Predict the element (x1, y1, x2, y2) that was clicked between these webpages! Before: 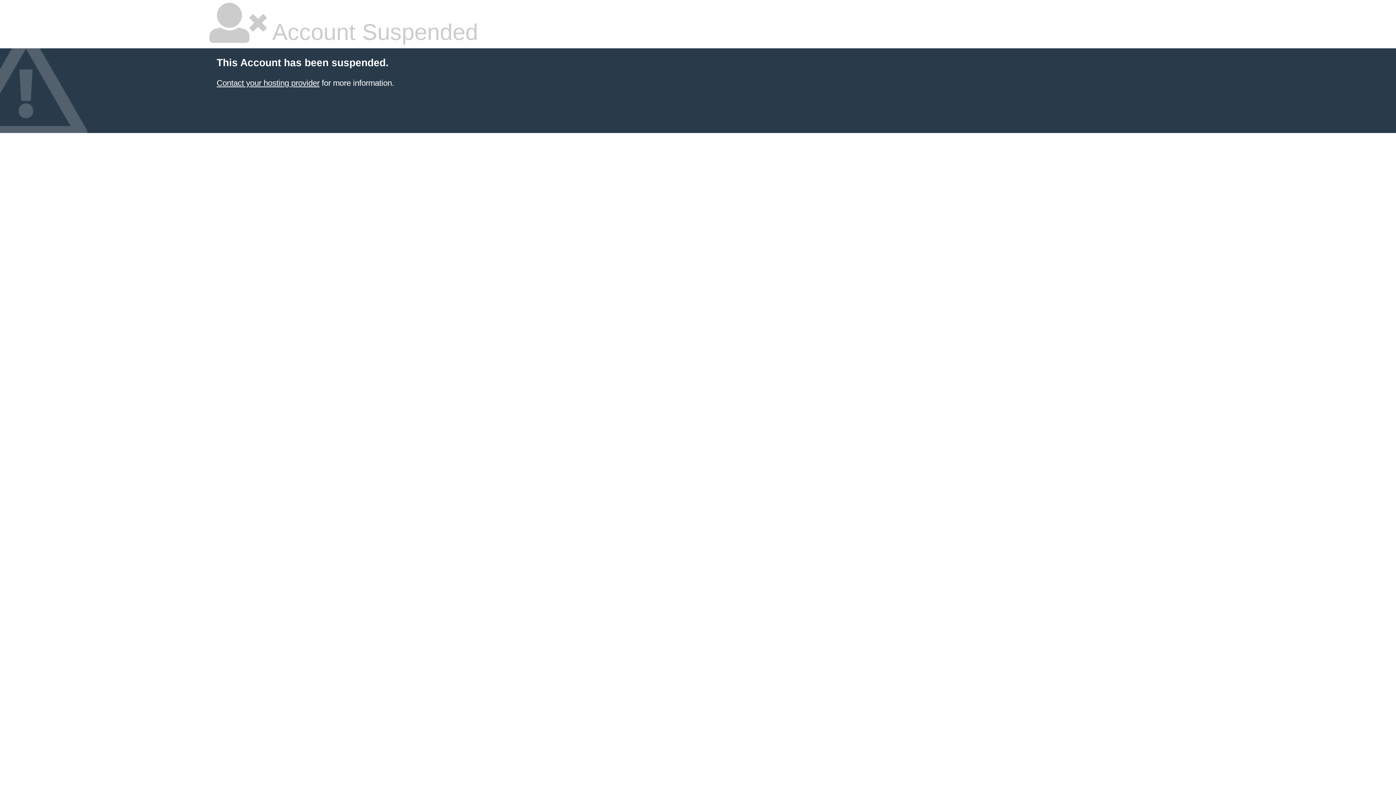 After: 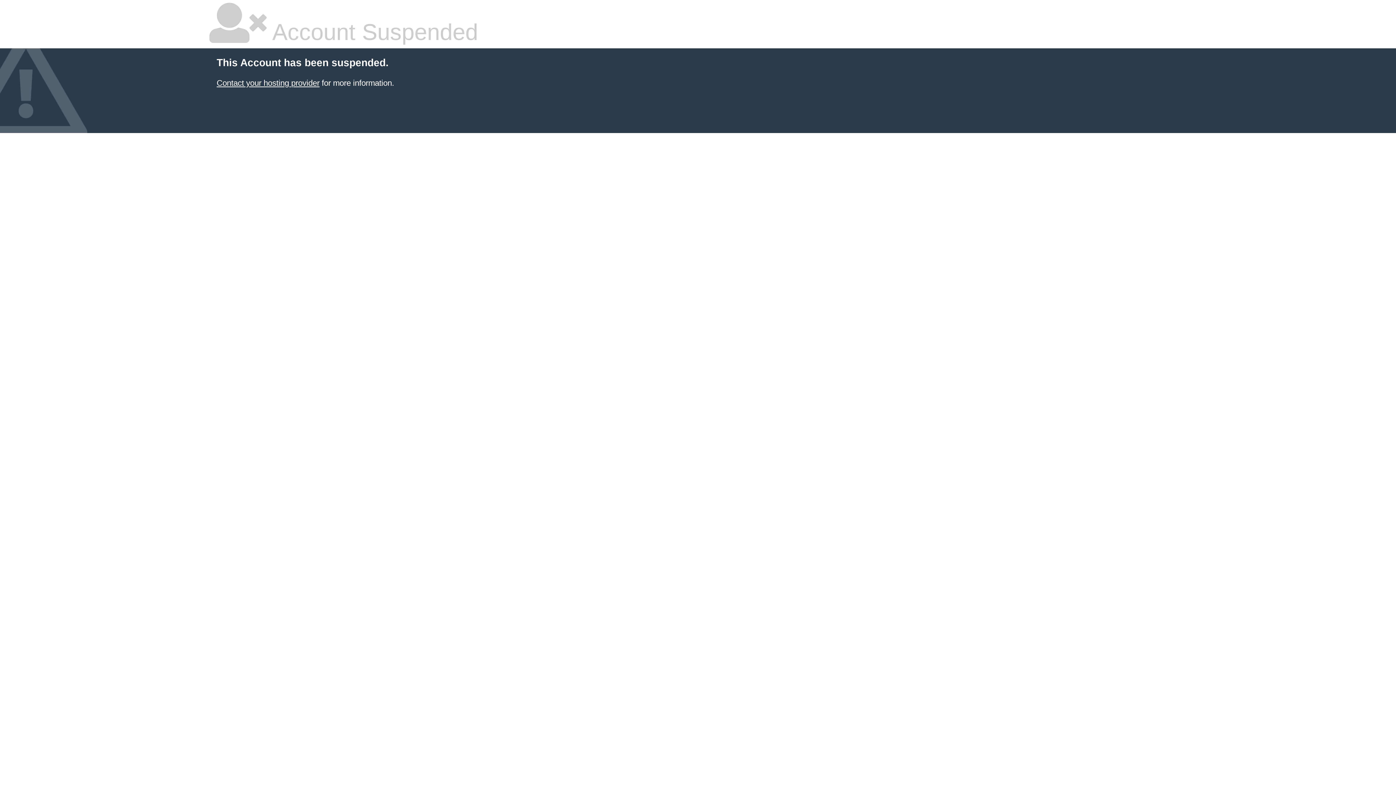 Action: bbox: (216, 78, 319, 87) label: Contact your hosting provider